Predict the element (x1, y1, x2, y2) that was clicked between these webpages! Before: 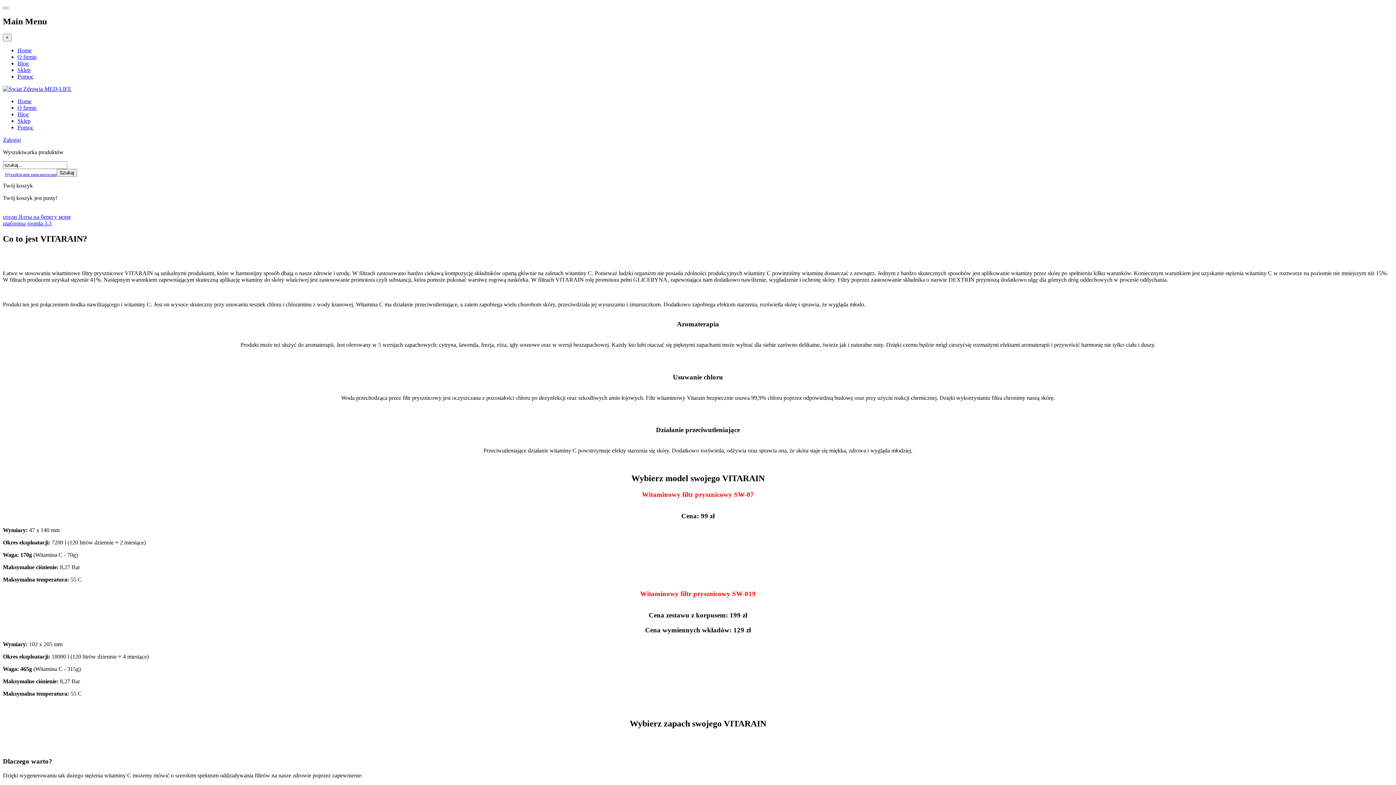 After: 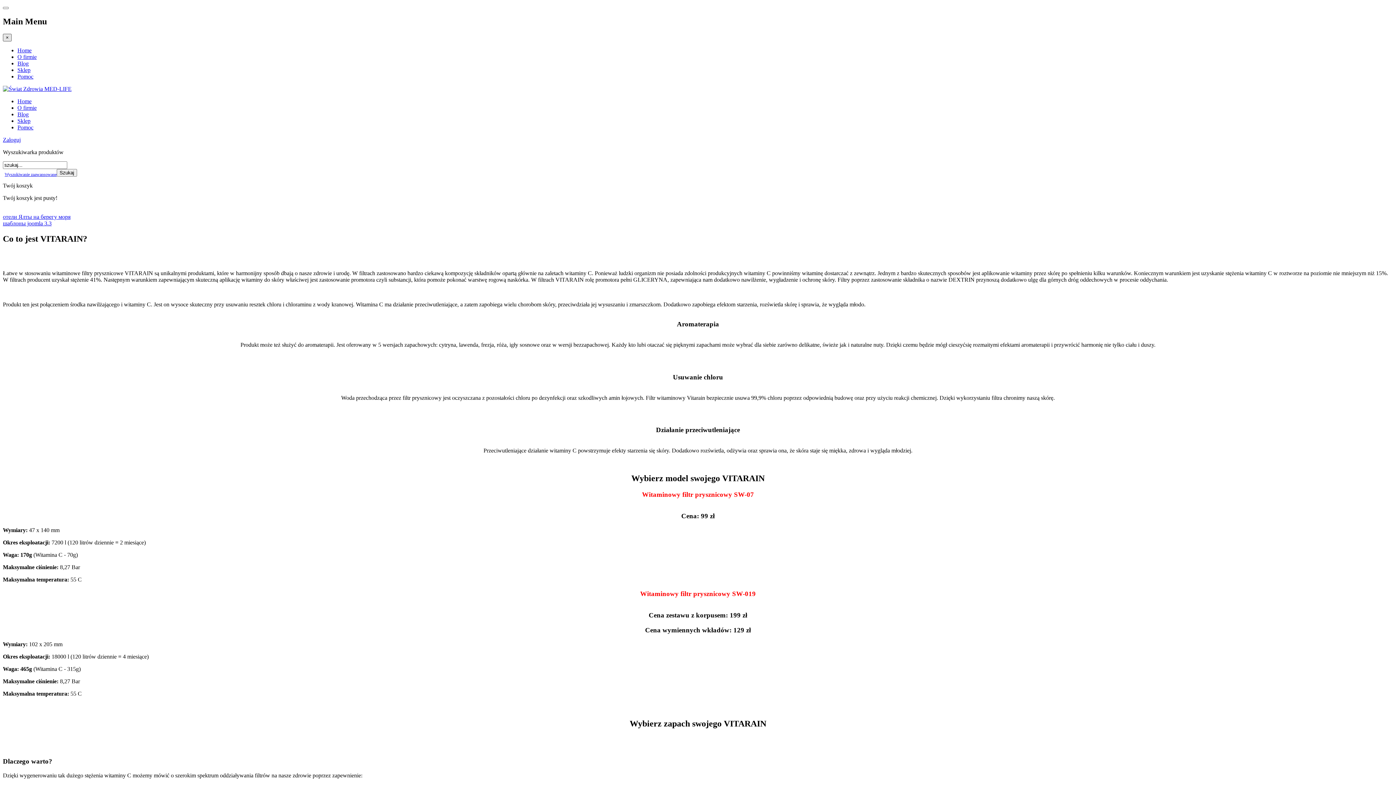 Action: bbox: (2, 33, 11, 41) label: ×